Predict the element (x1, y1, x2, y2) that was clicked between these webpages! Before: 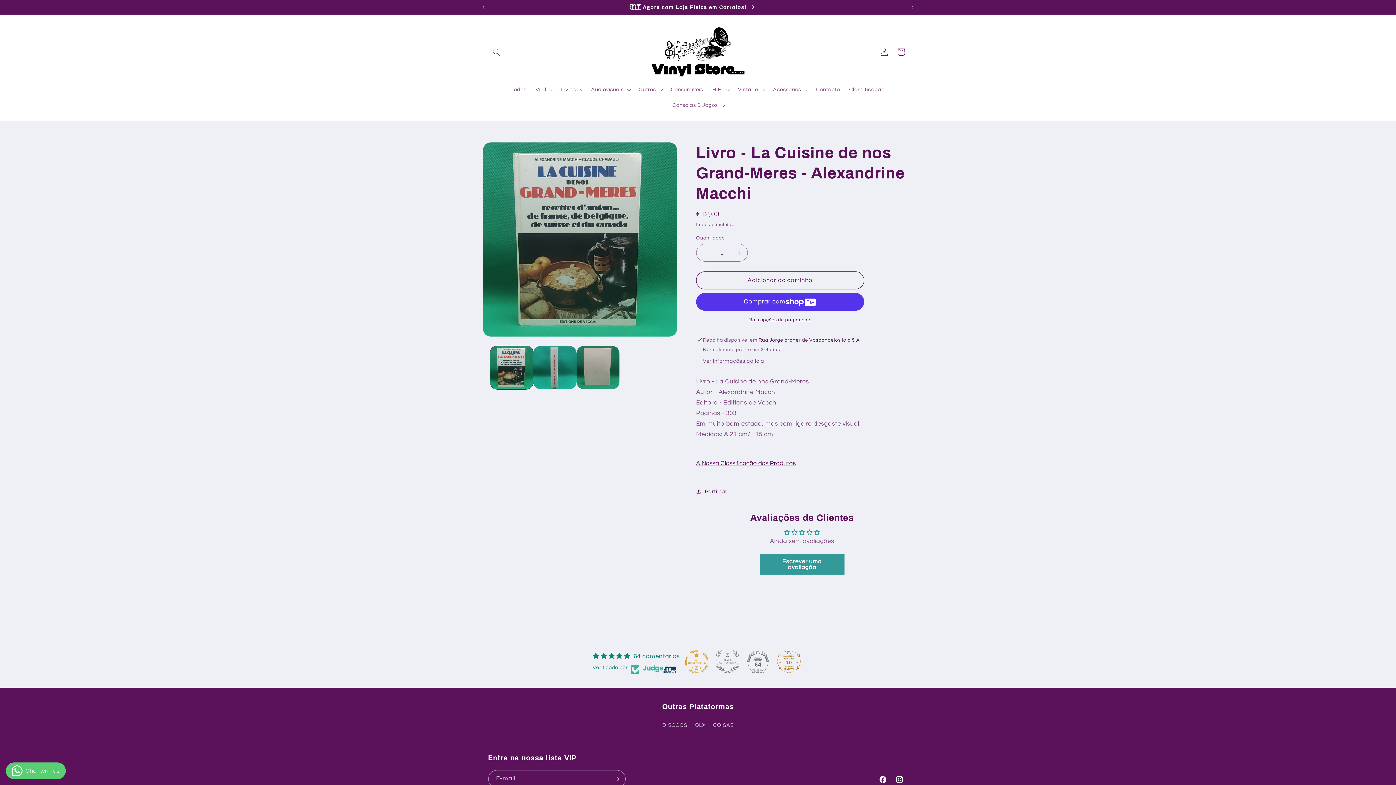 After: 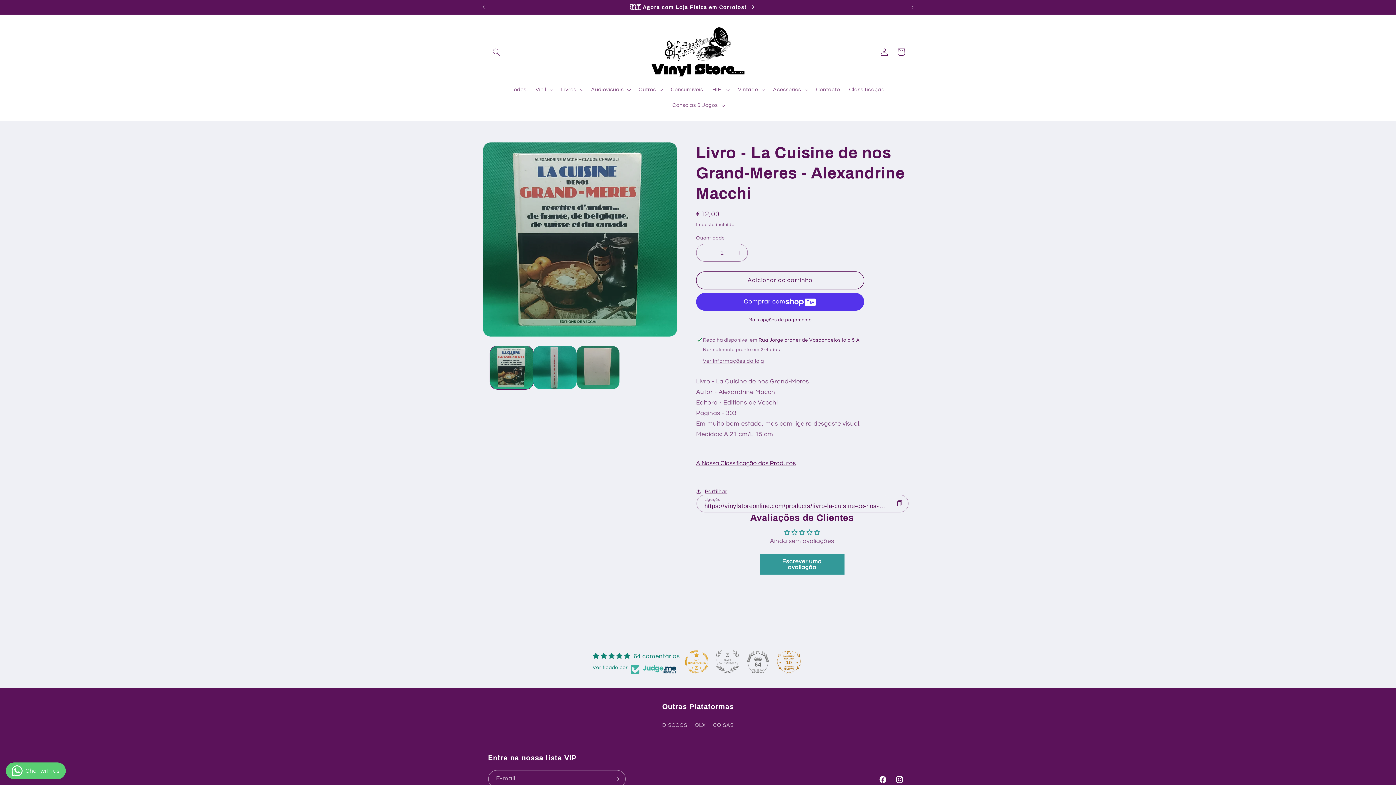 Action: label: Partilhar bbox: (696, 483, 727, 500)